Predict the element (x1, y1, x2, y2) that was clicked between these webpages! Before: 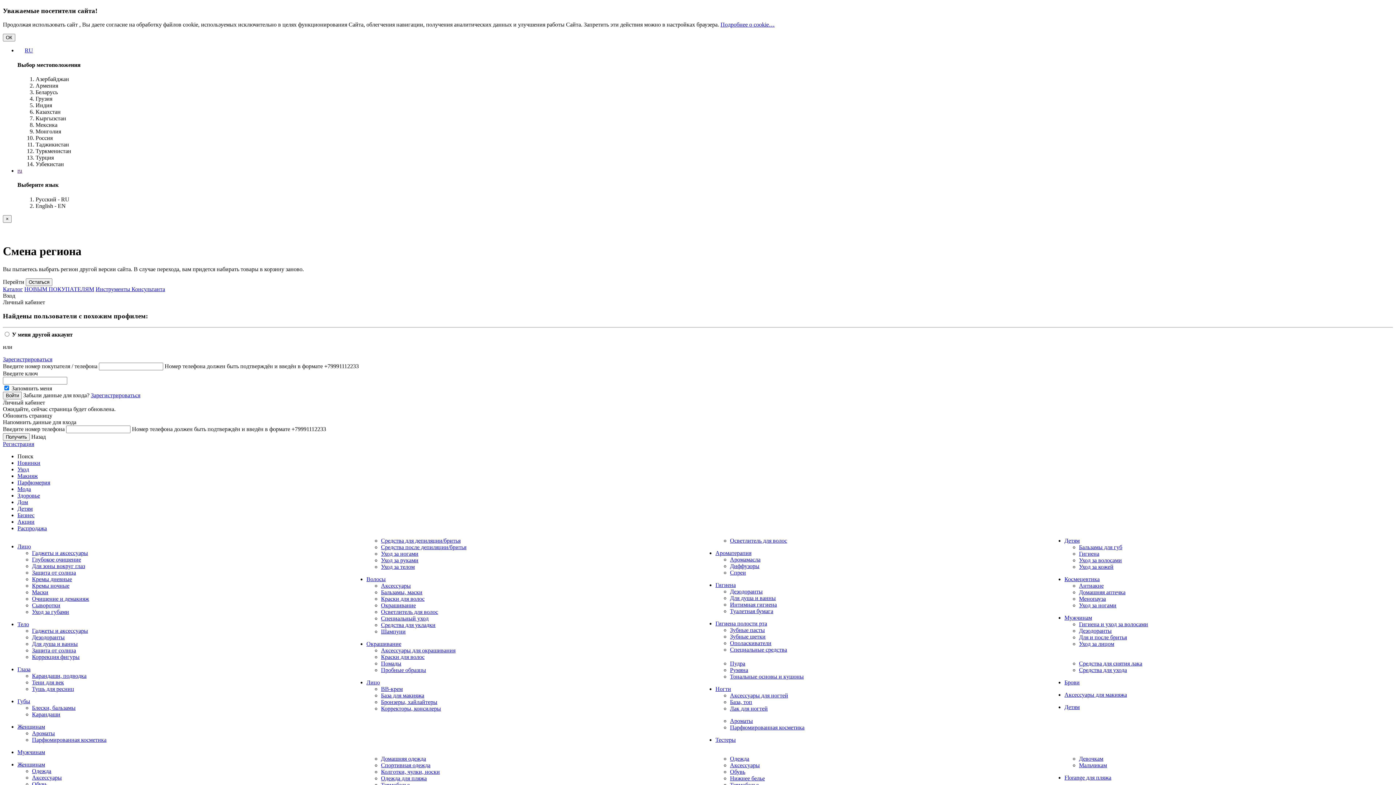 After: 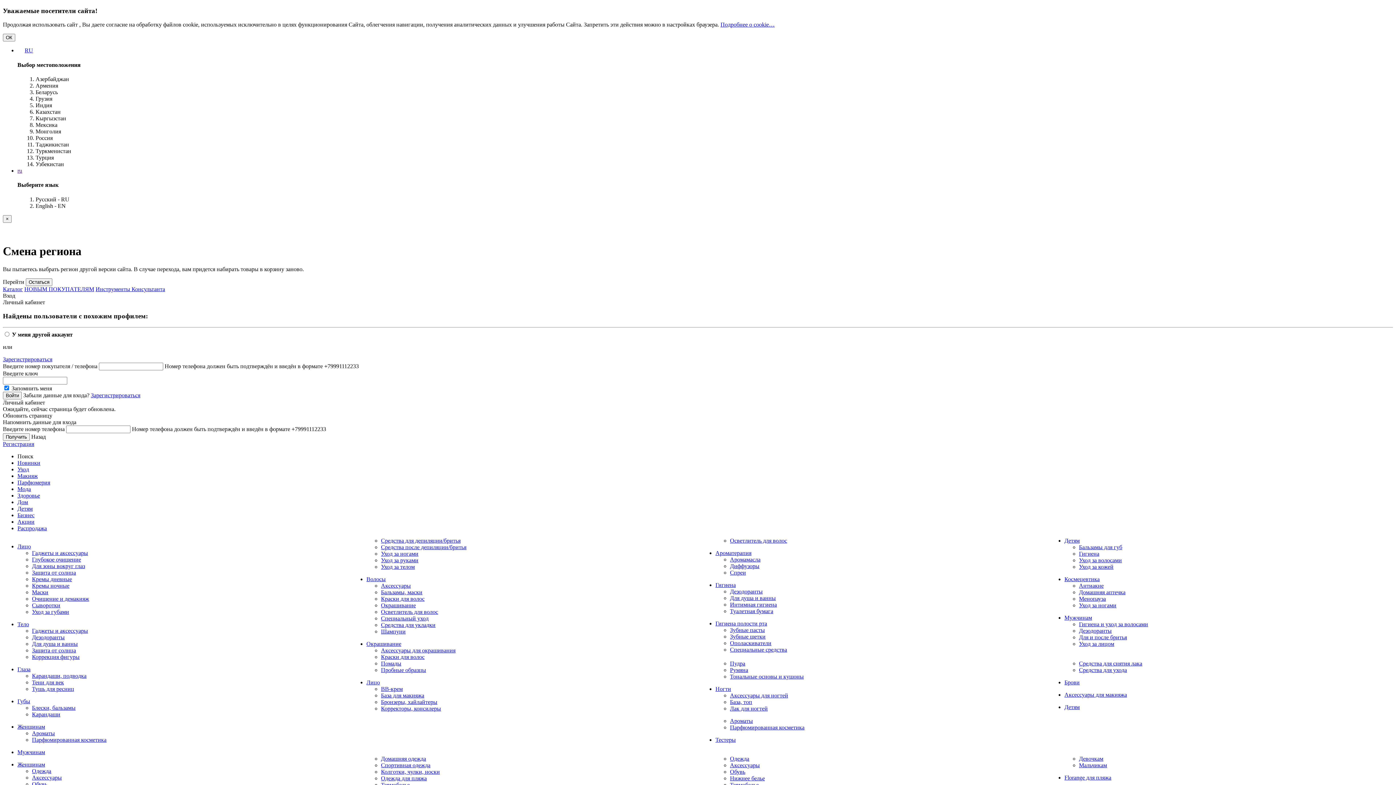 Action: bbox: (17, 525, 46, 531) label: Распродажа